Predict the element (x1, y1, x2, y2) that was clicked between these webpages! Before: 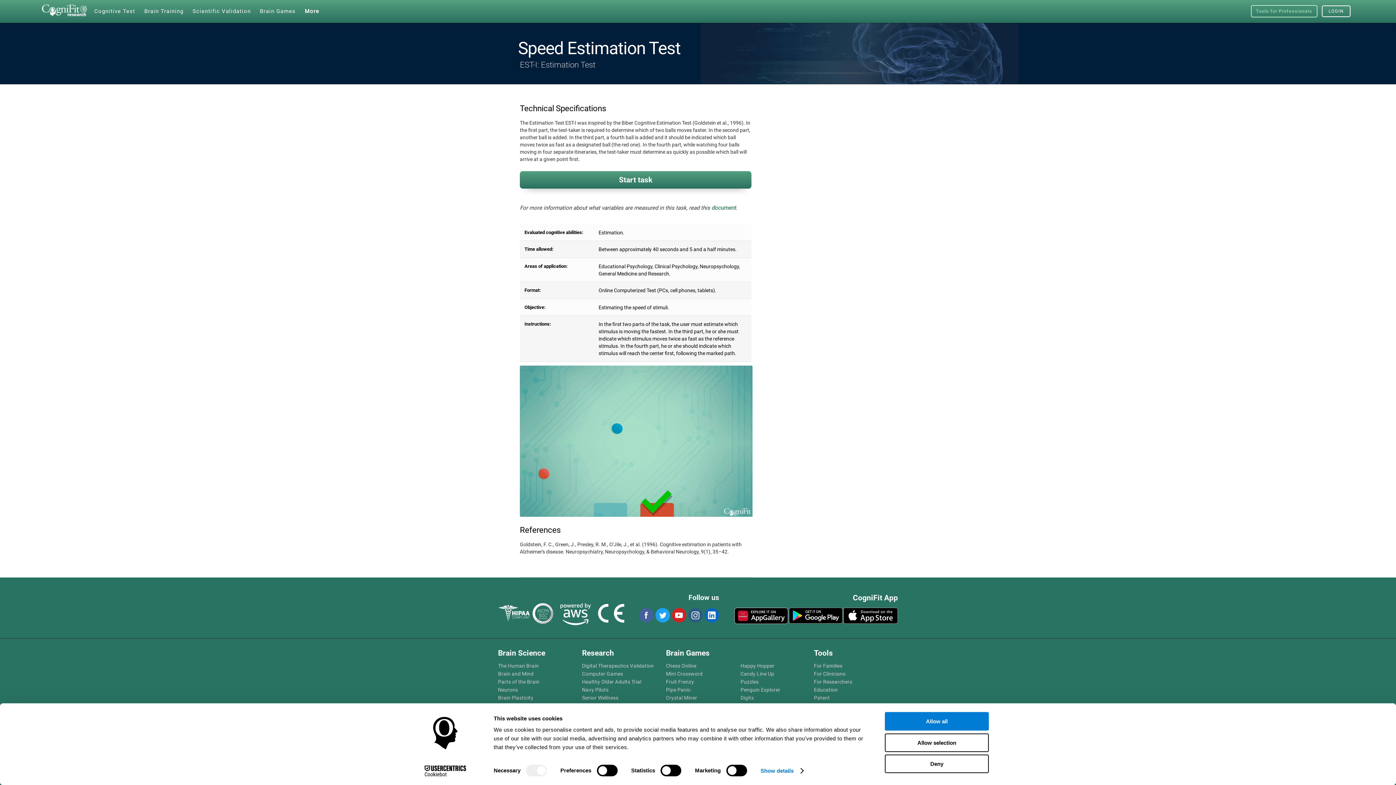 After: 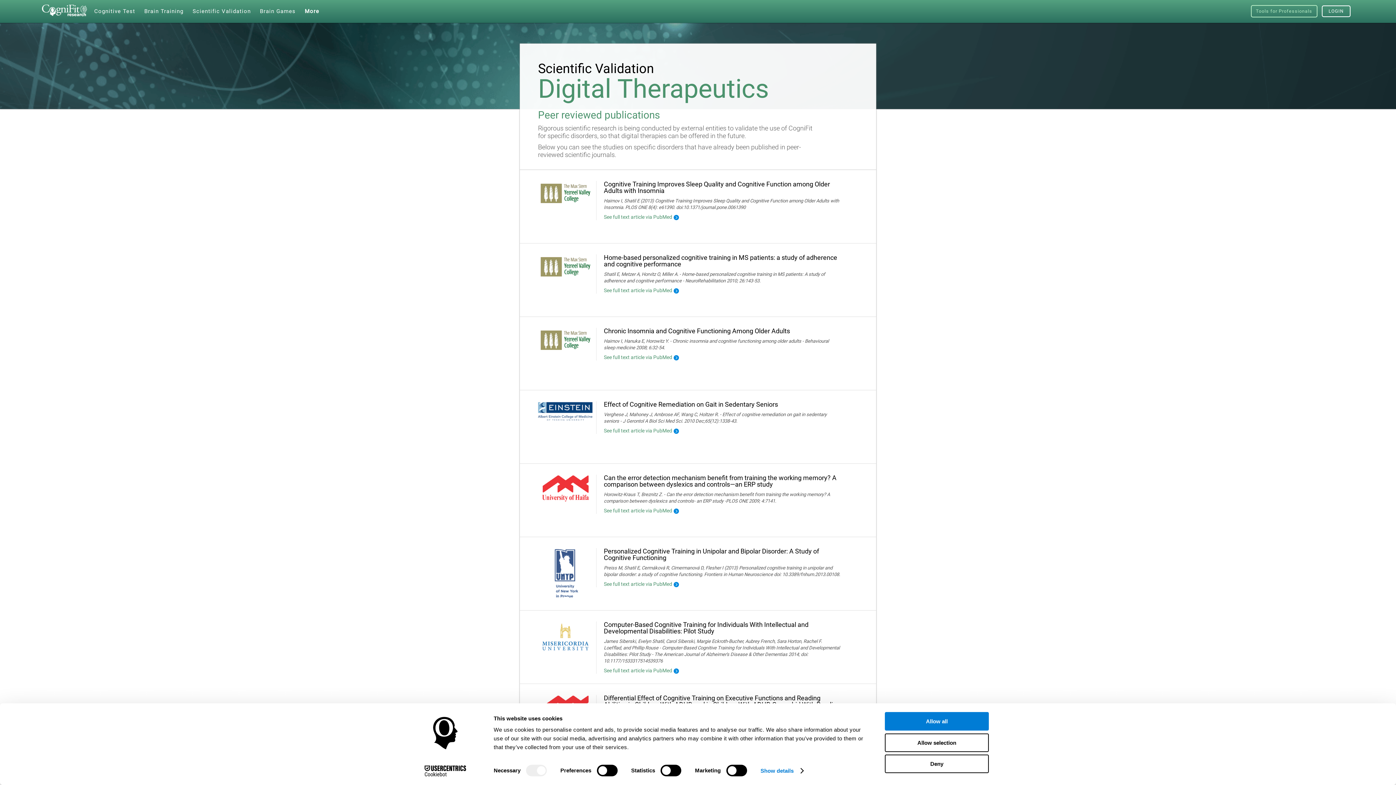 Action: label: Digital Therapeutics Validation bbox: (582, 663, 662, 669)